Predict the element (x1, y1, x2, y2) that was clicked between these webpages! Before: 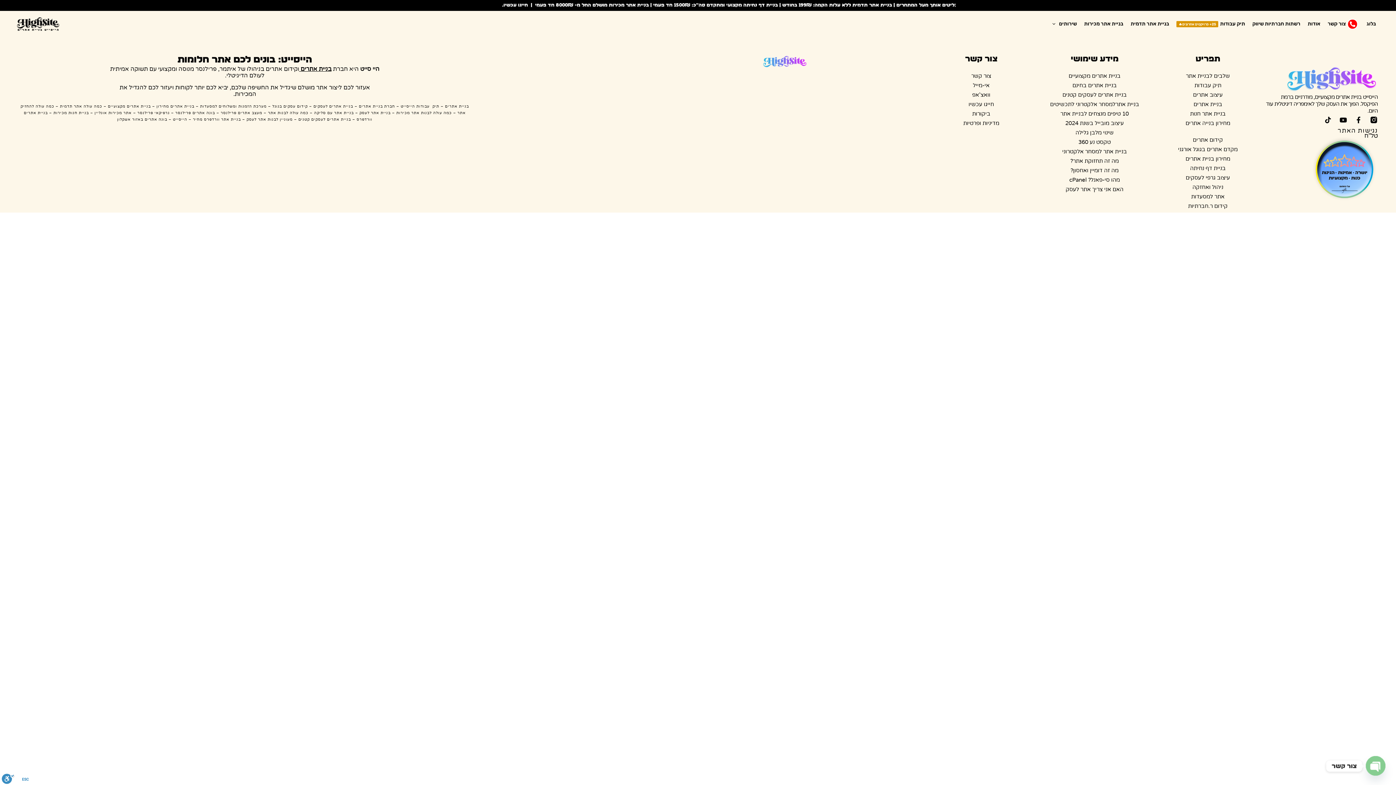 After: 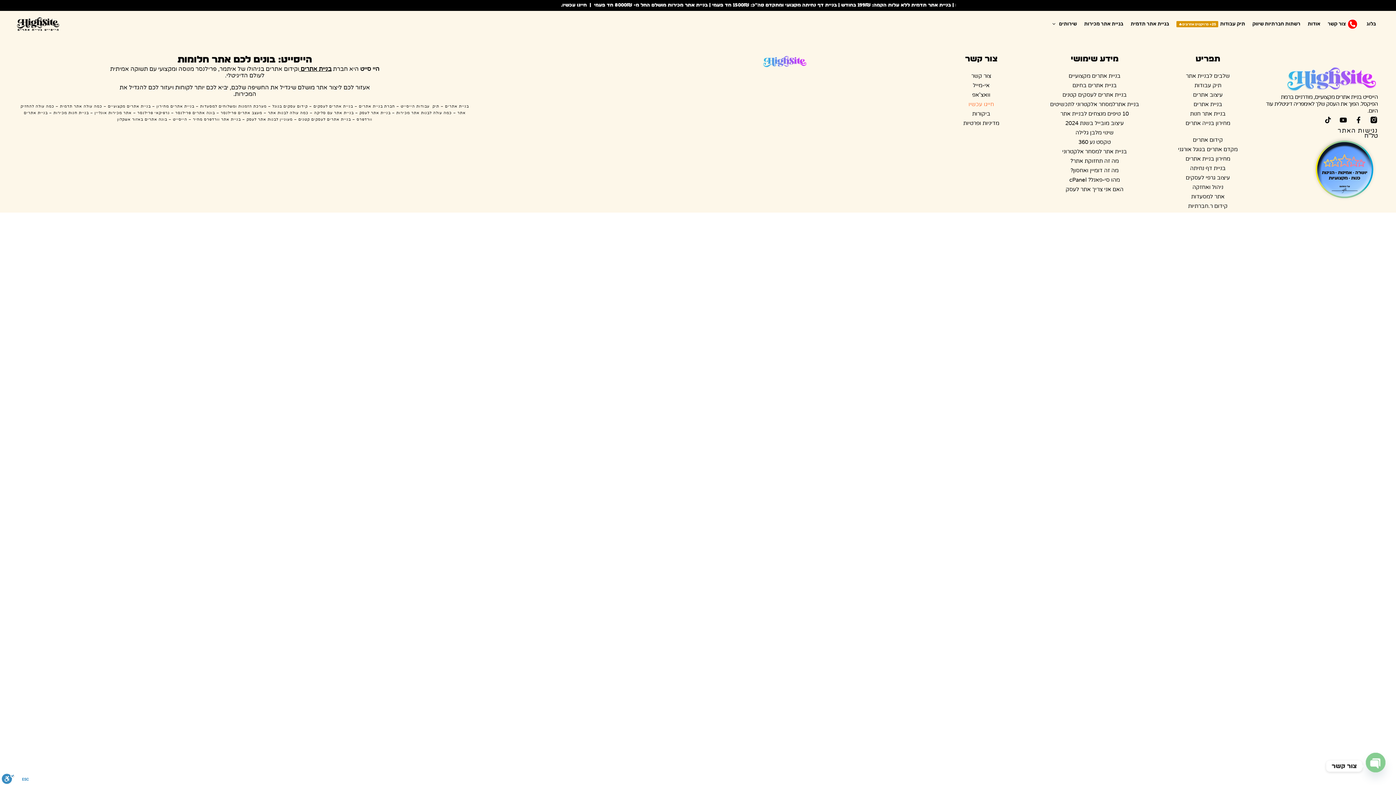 Action: label: חייגו עכשיו bbox: (924, 99, 1038, 109)